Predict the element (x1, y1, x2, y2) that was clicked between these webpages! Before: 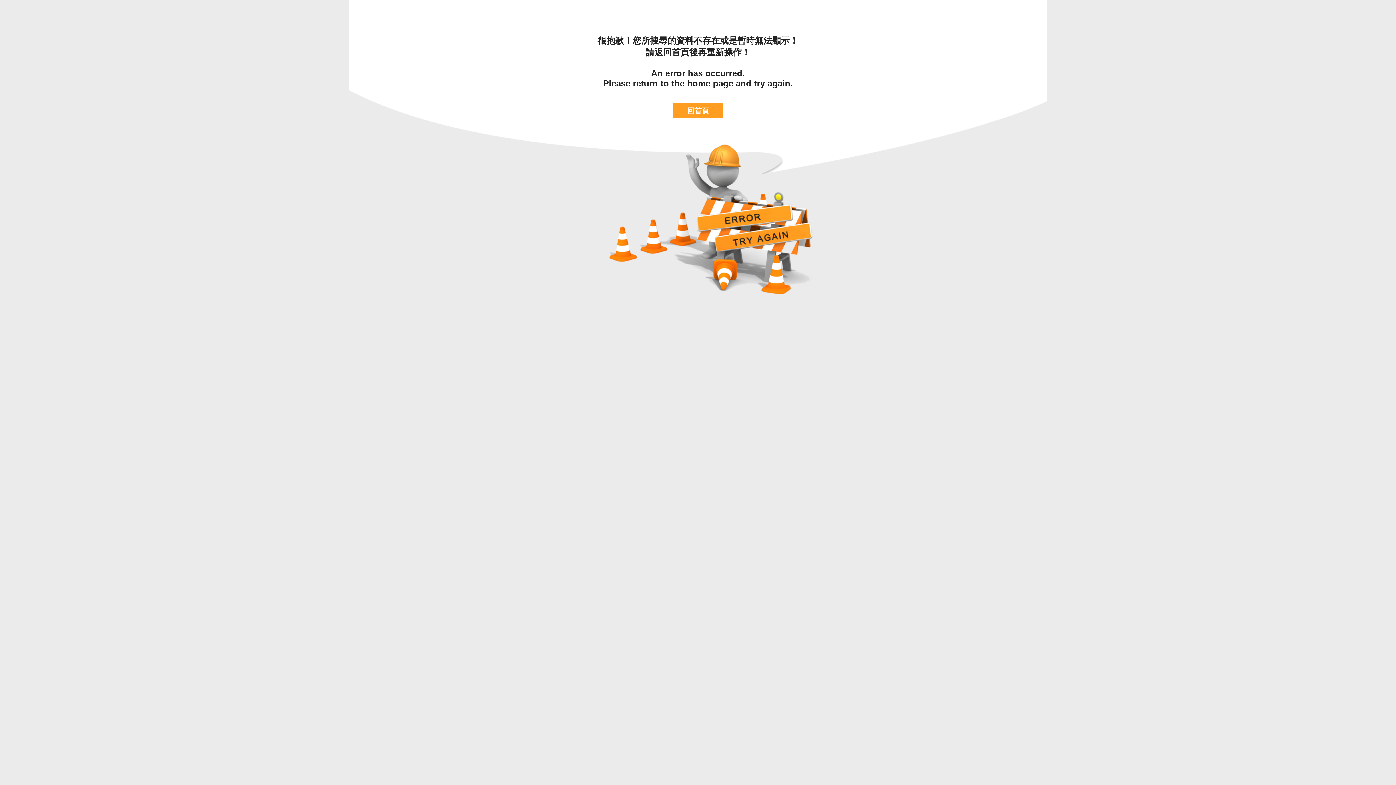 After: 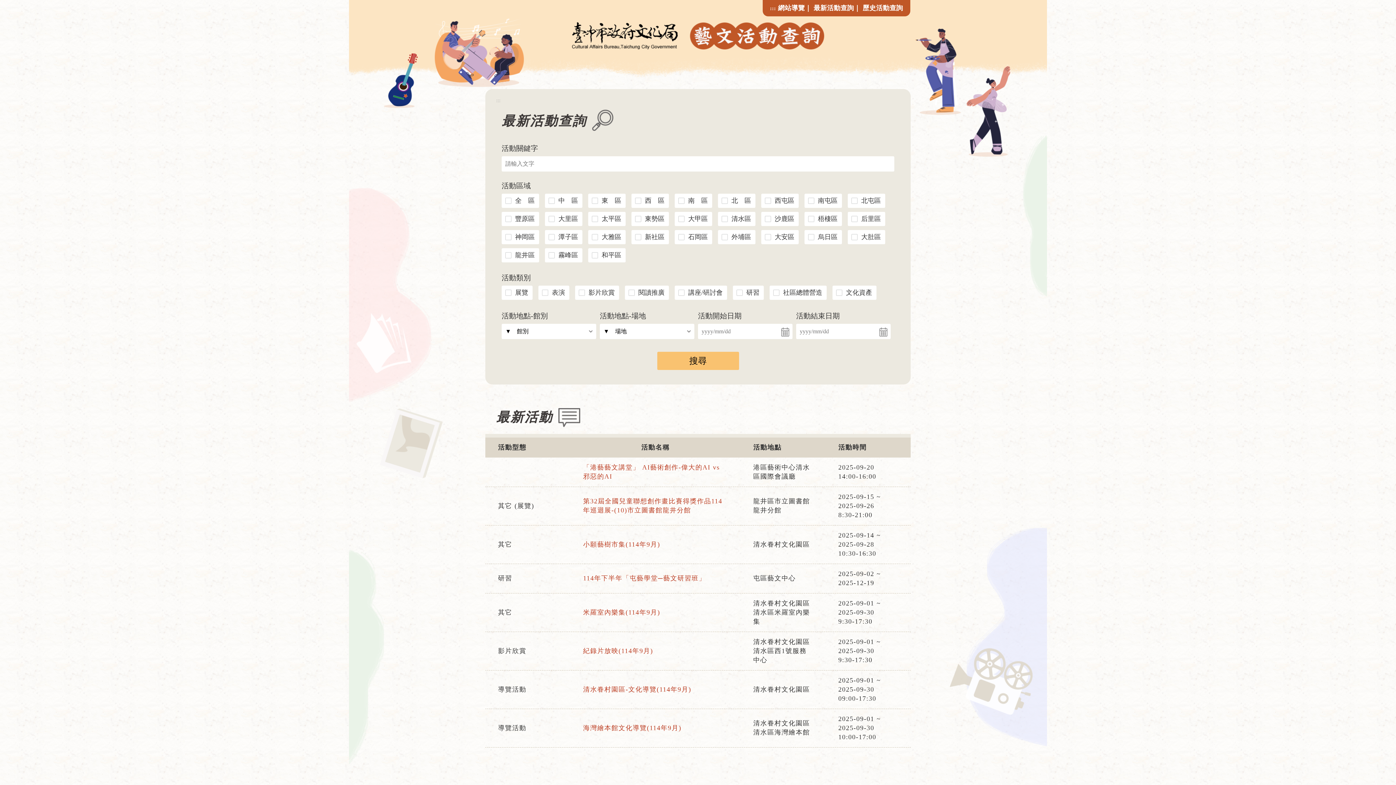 Action: bbox: (672, 103, 723, 118) label: 回首頁